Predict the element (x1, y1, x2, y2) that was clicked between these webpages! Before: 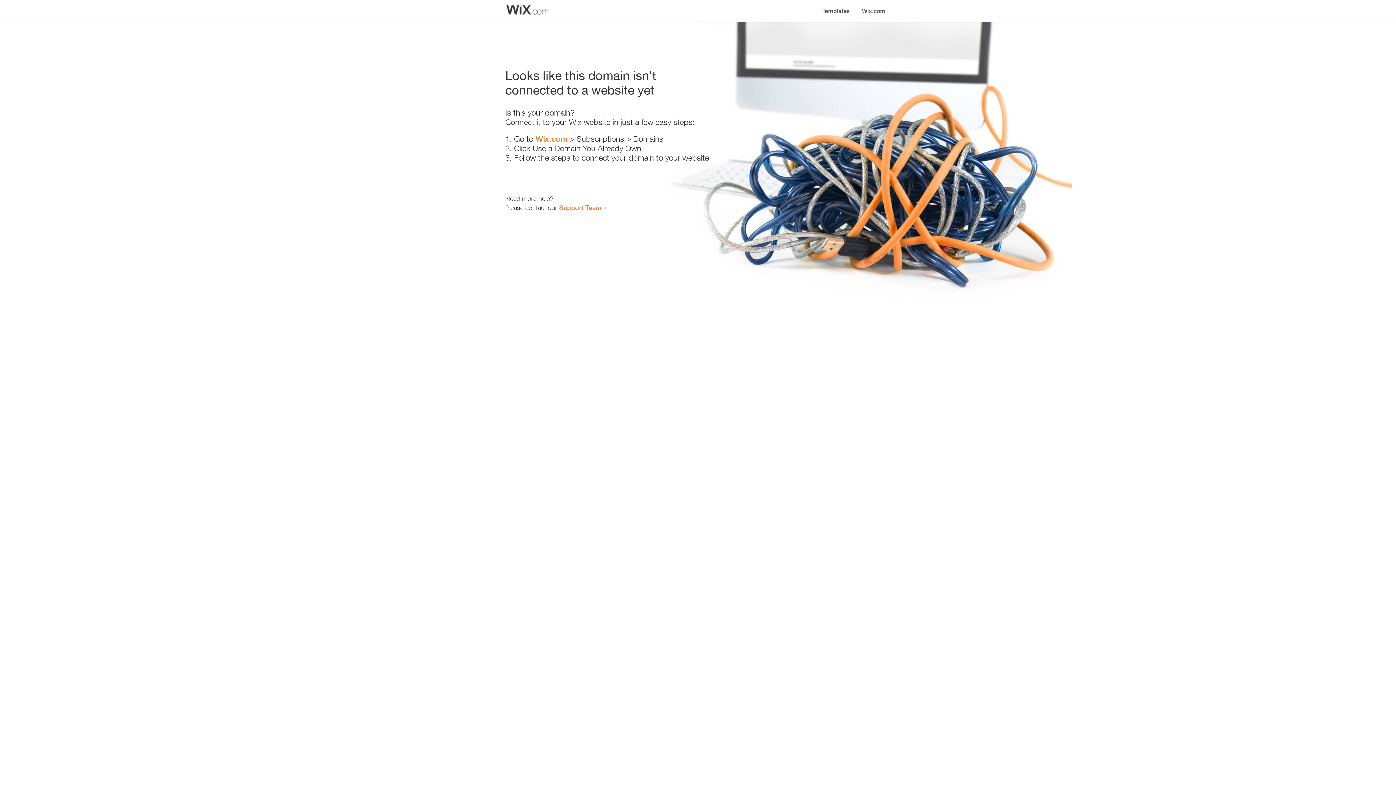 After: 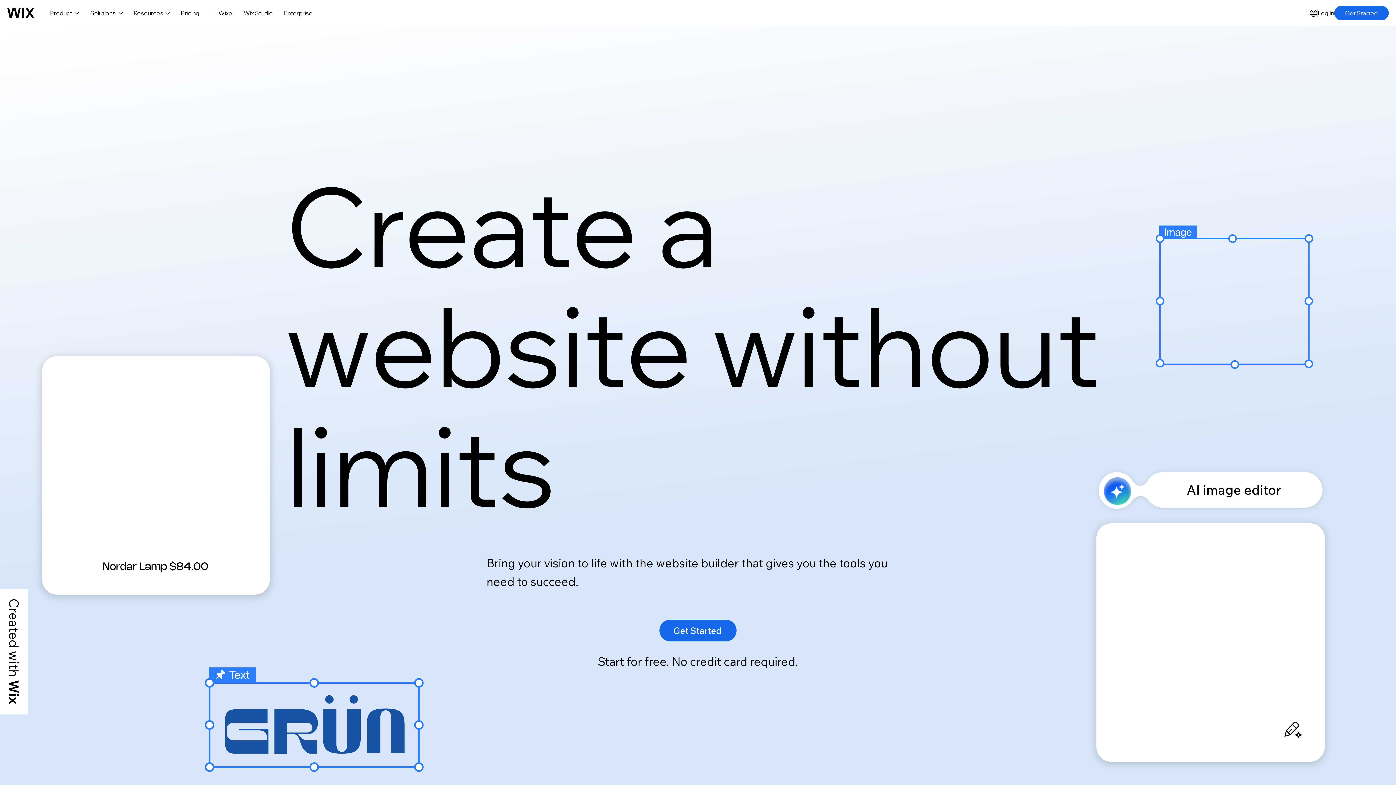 Action: label: Wix.com bbox: (535, 134, 567, 143)